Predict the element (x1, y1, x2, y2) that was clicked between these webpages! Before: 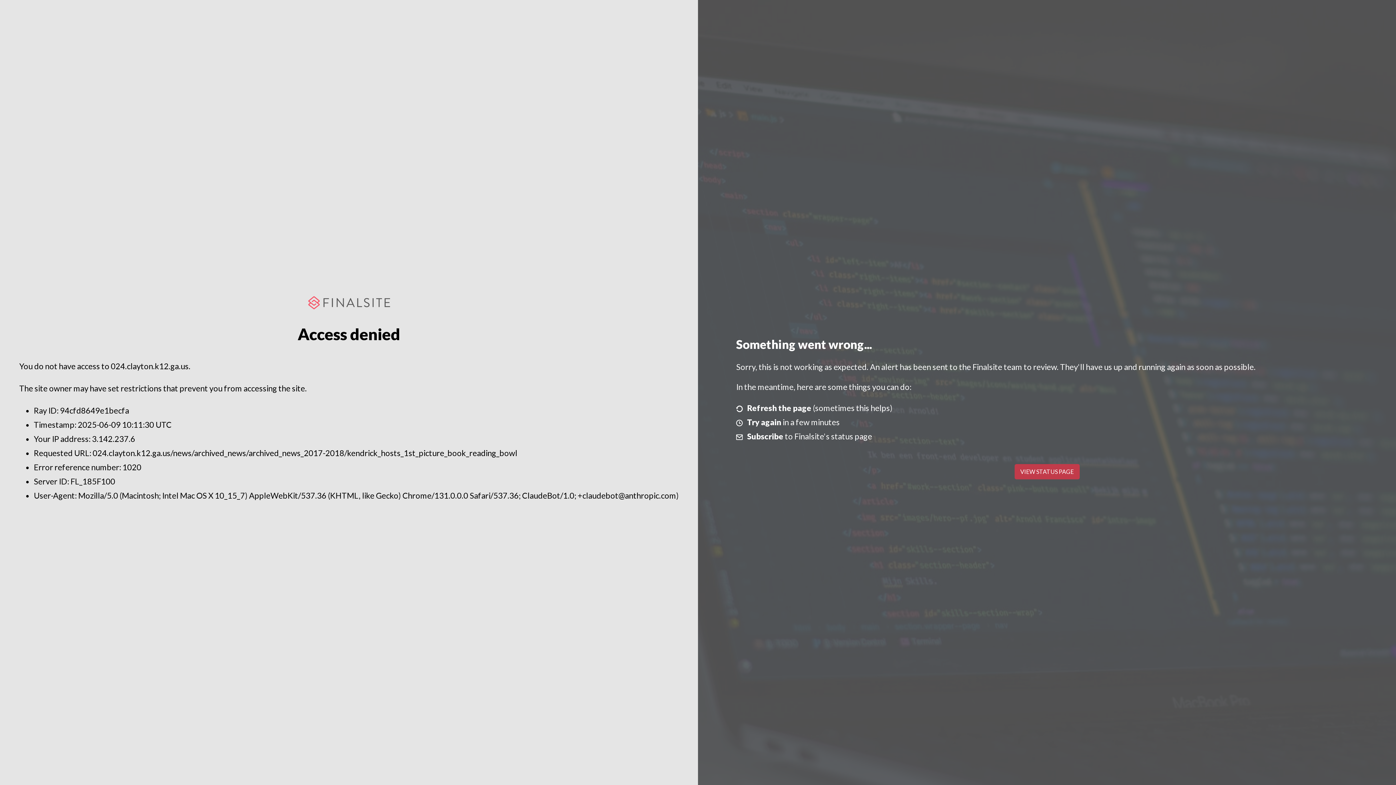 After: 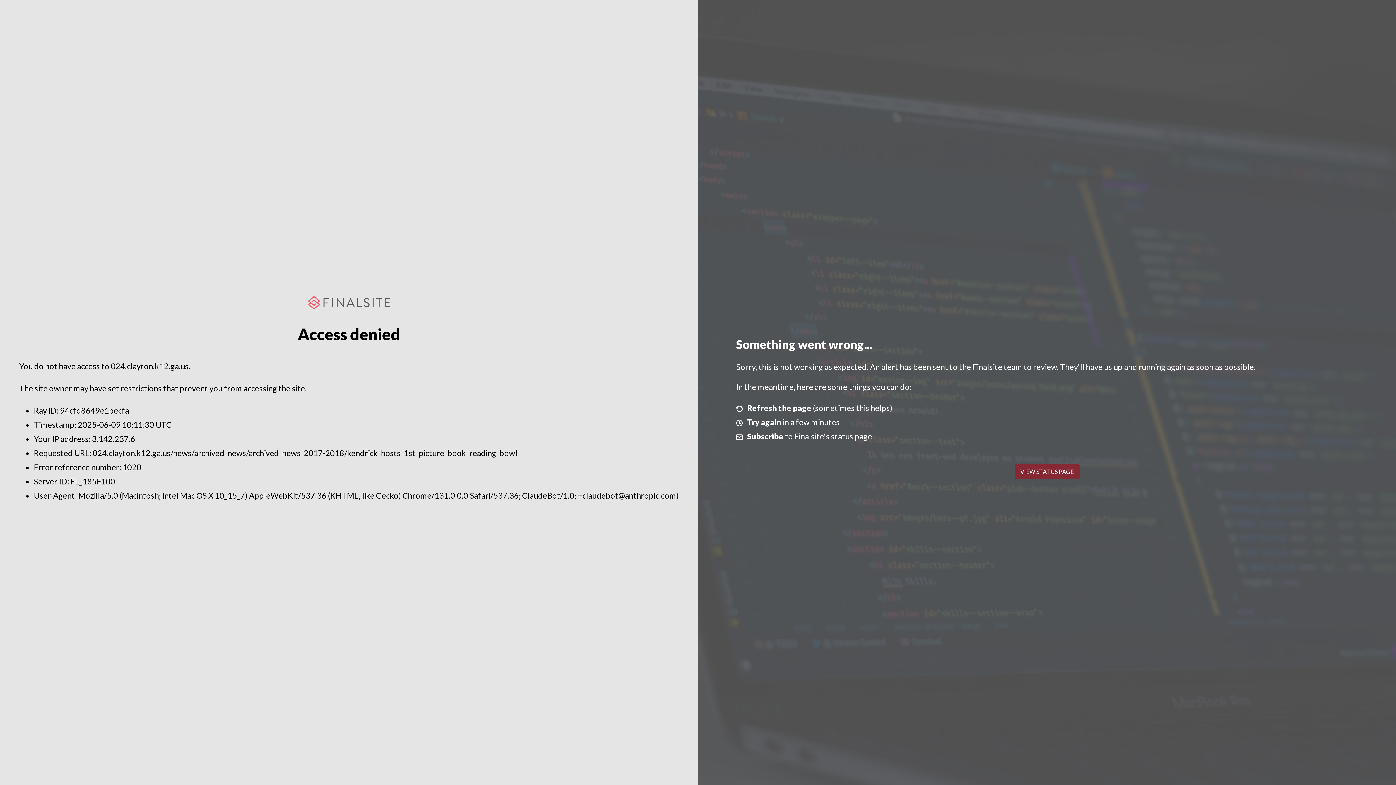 Action: label: VIEW STATUS PAGE bbox: (1014, 464, 1079, 479)